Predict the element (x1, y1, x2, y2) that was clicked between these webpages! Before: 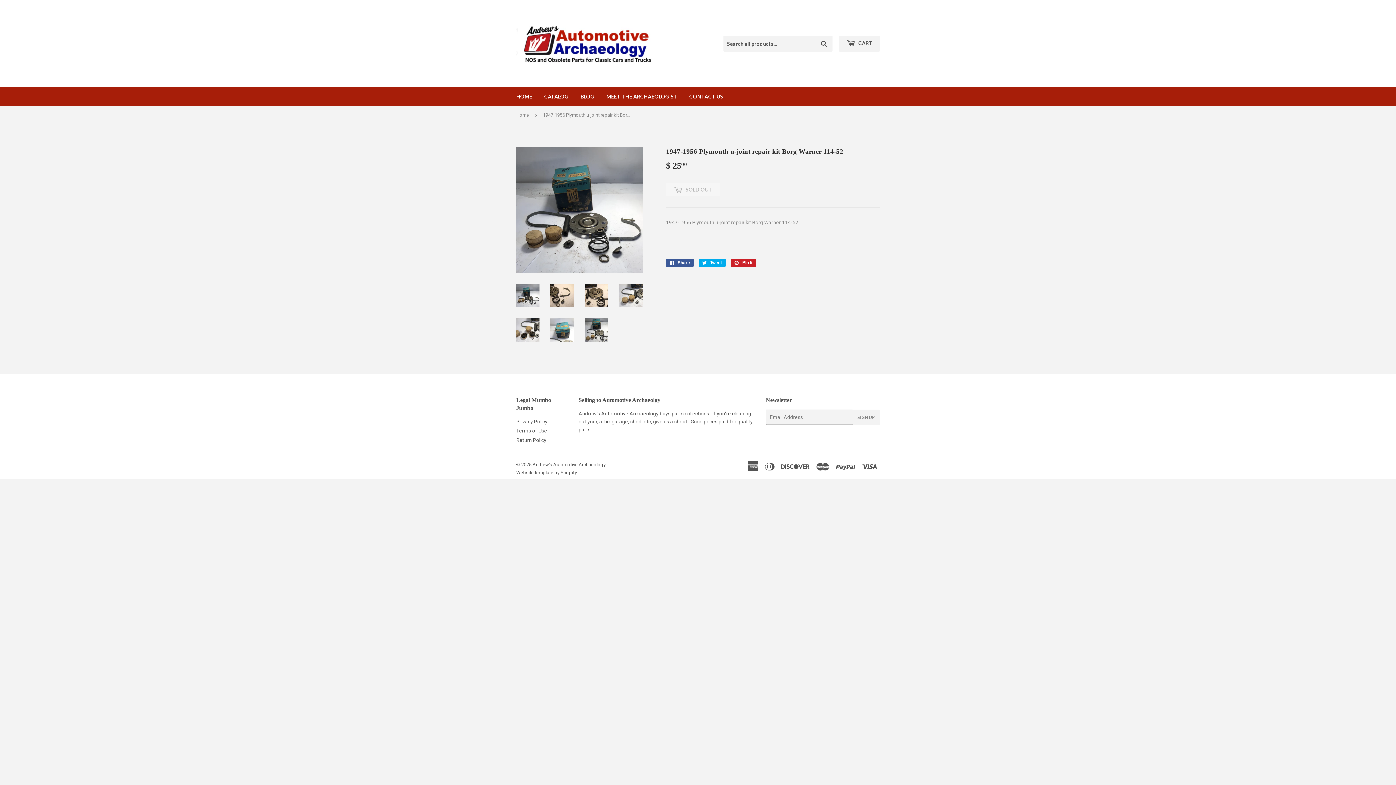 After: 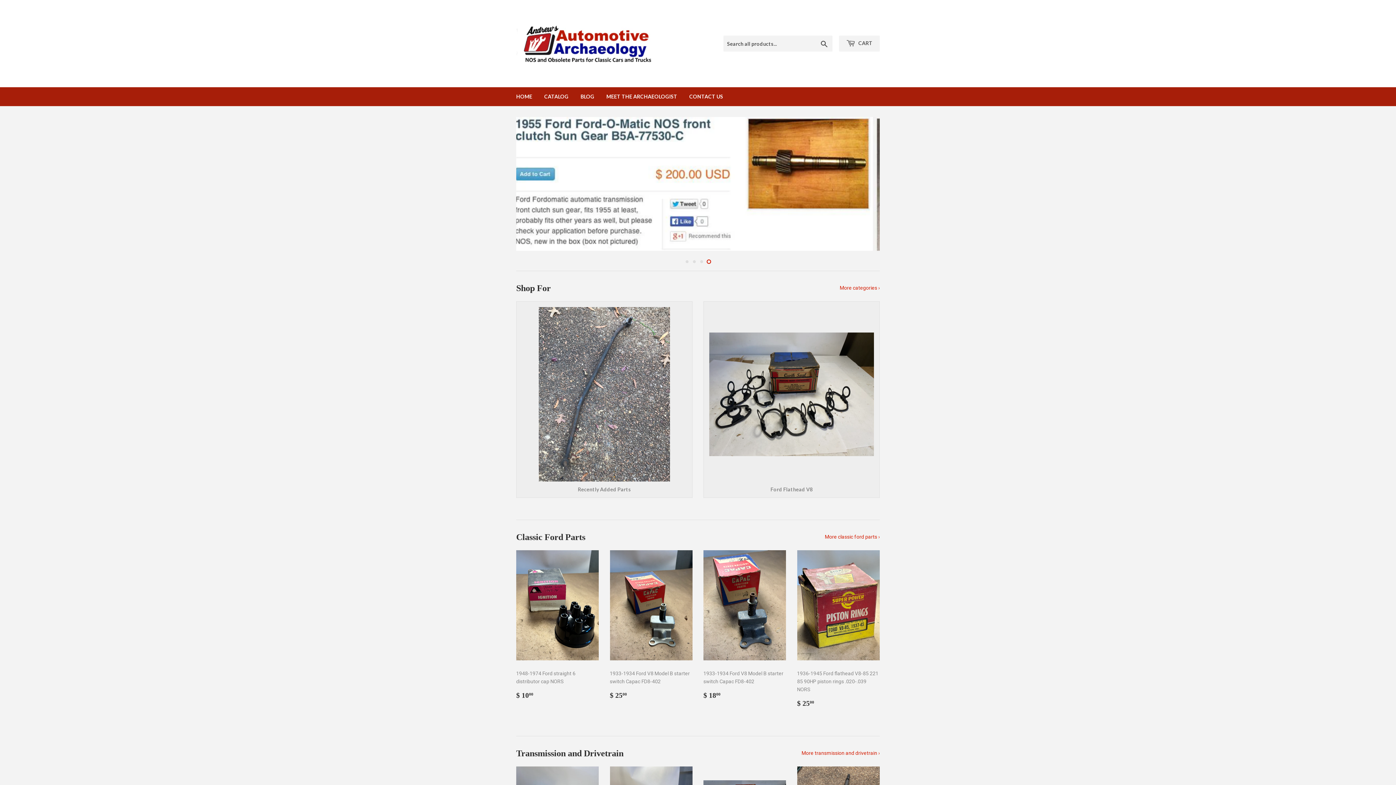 Action: bbox: (516, 106, 531, 124) label: Home